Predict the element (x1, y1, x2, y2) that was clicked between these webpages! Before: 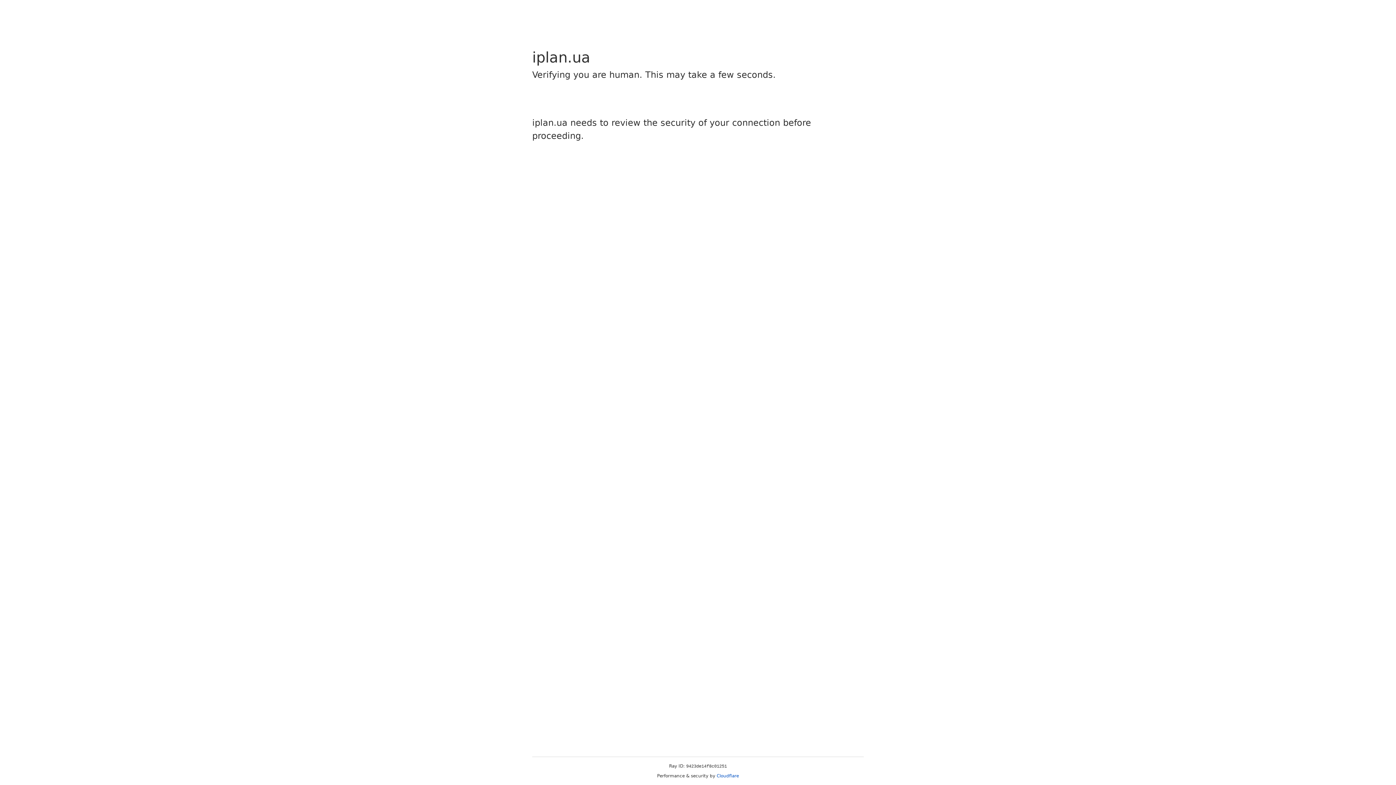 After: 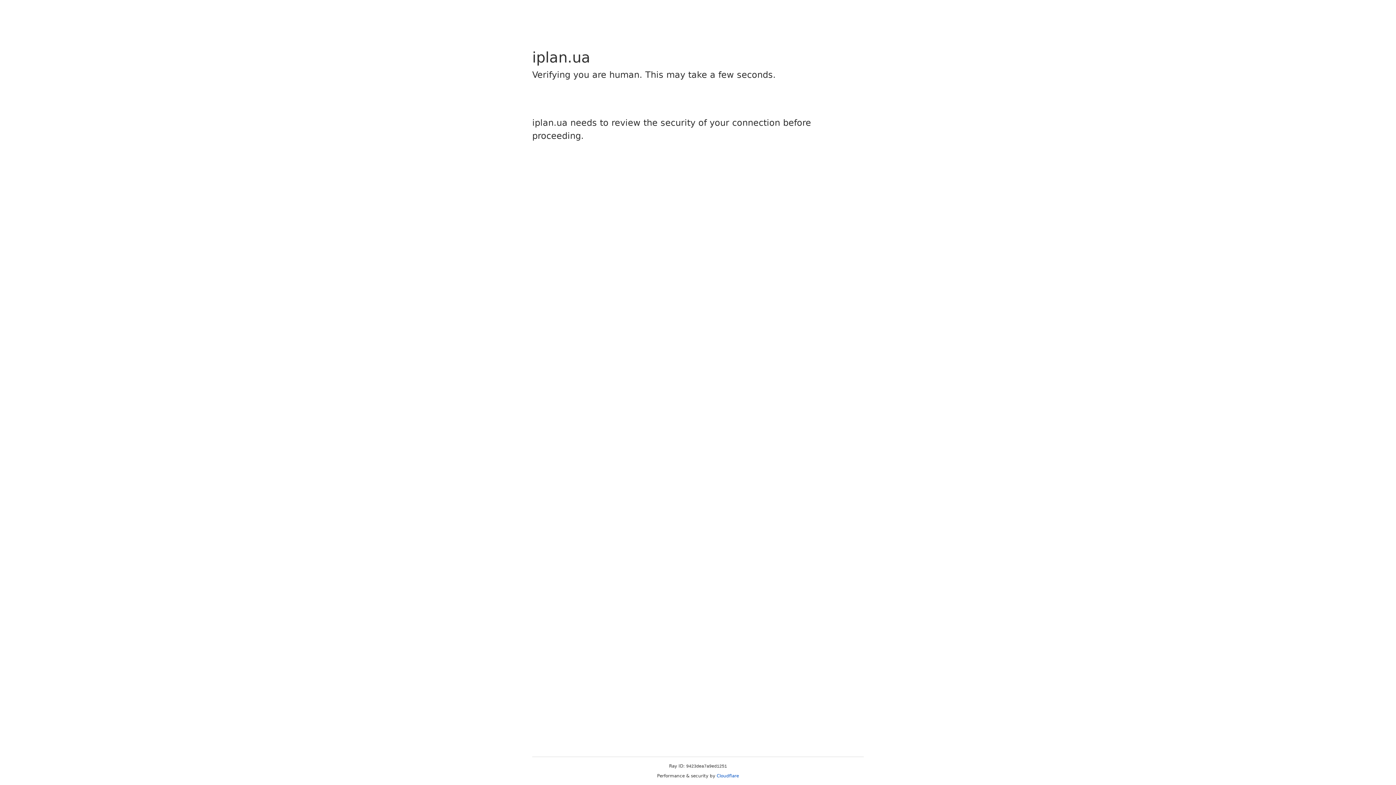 Action: bbox: (716, 773, 739, 778) label: Cloudflare